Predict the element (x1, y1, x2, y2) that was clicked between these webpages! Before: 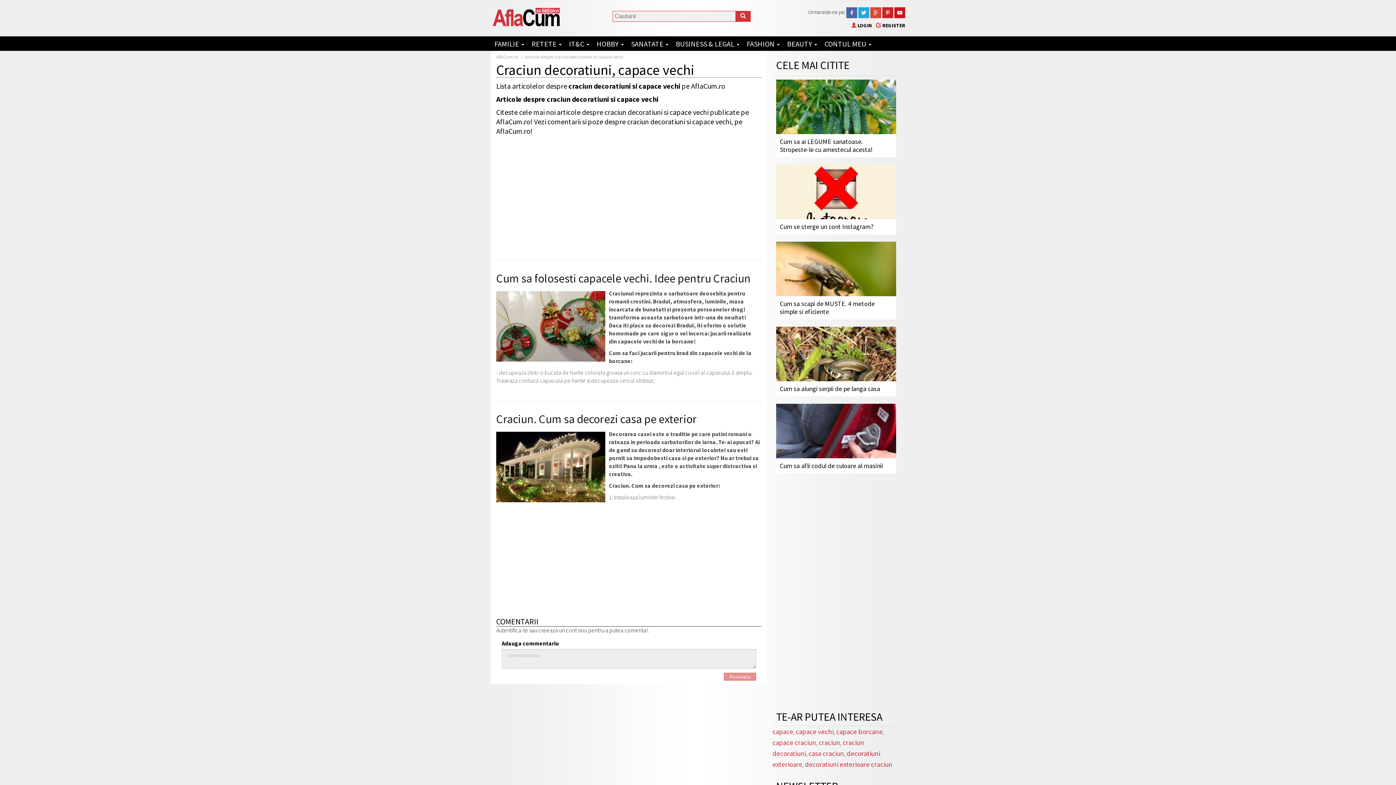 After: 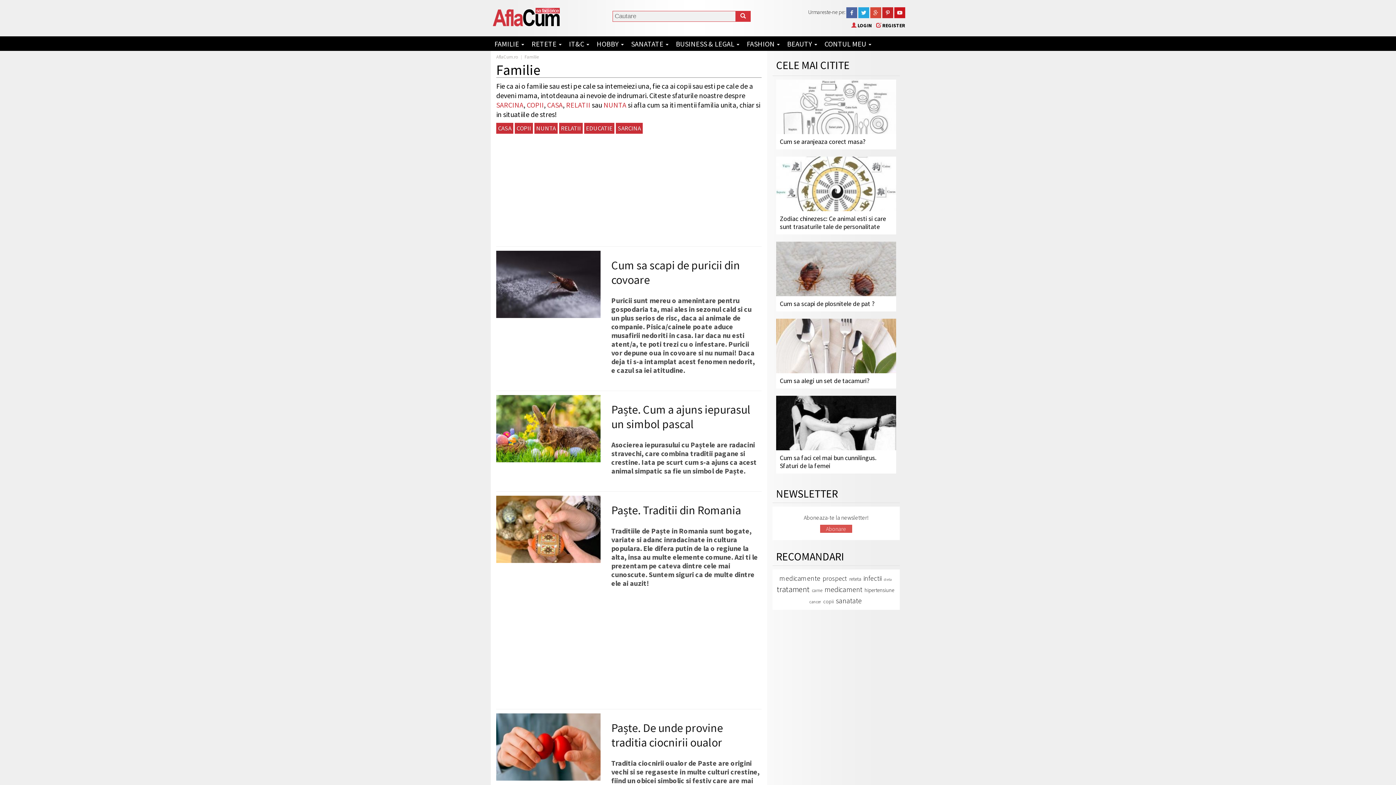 Action: bbox: (490, 36, 528, 51) label: FAMILIE 